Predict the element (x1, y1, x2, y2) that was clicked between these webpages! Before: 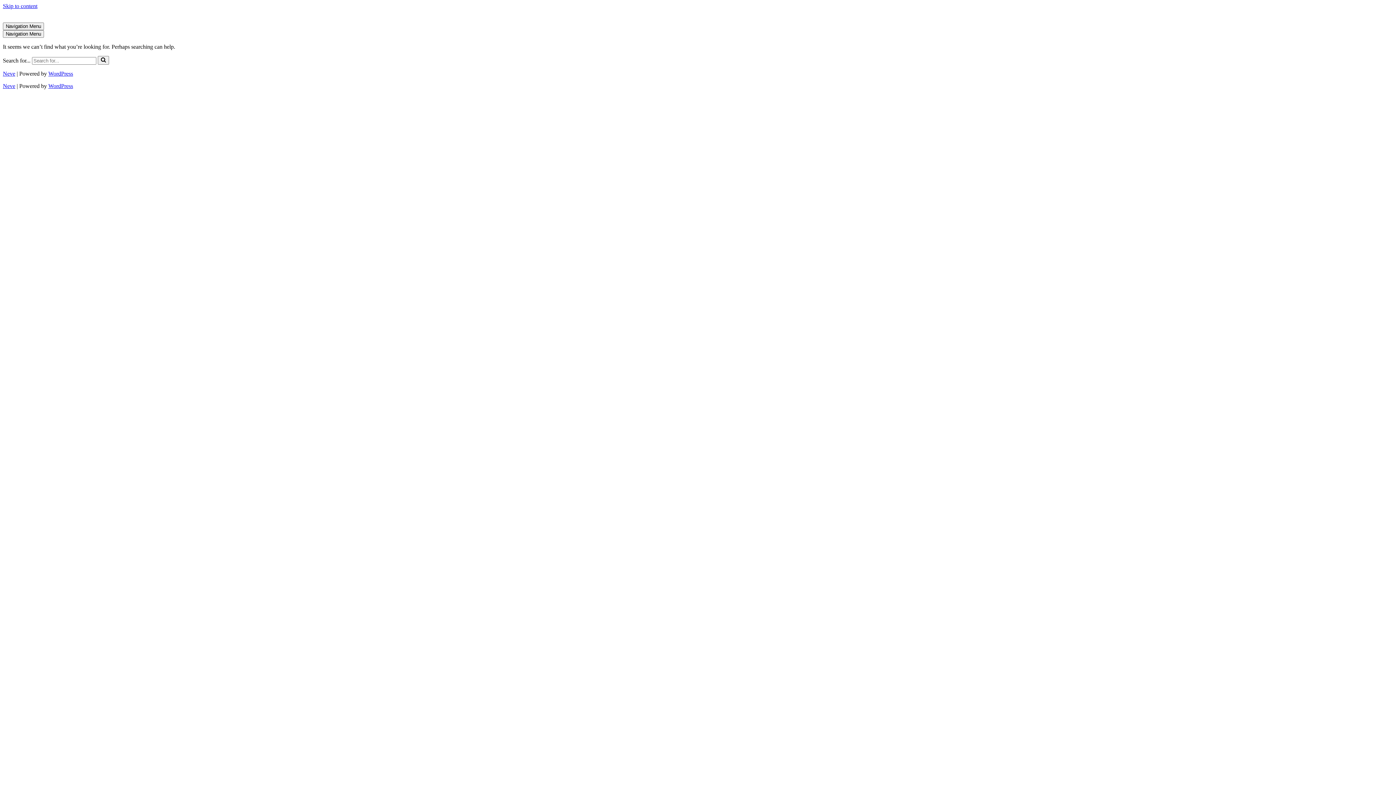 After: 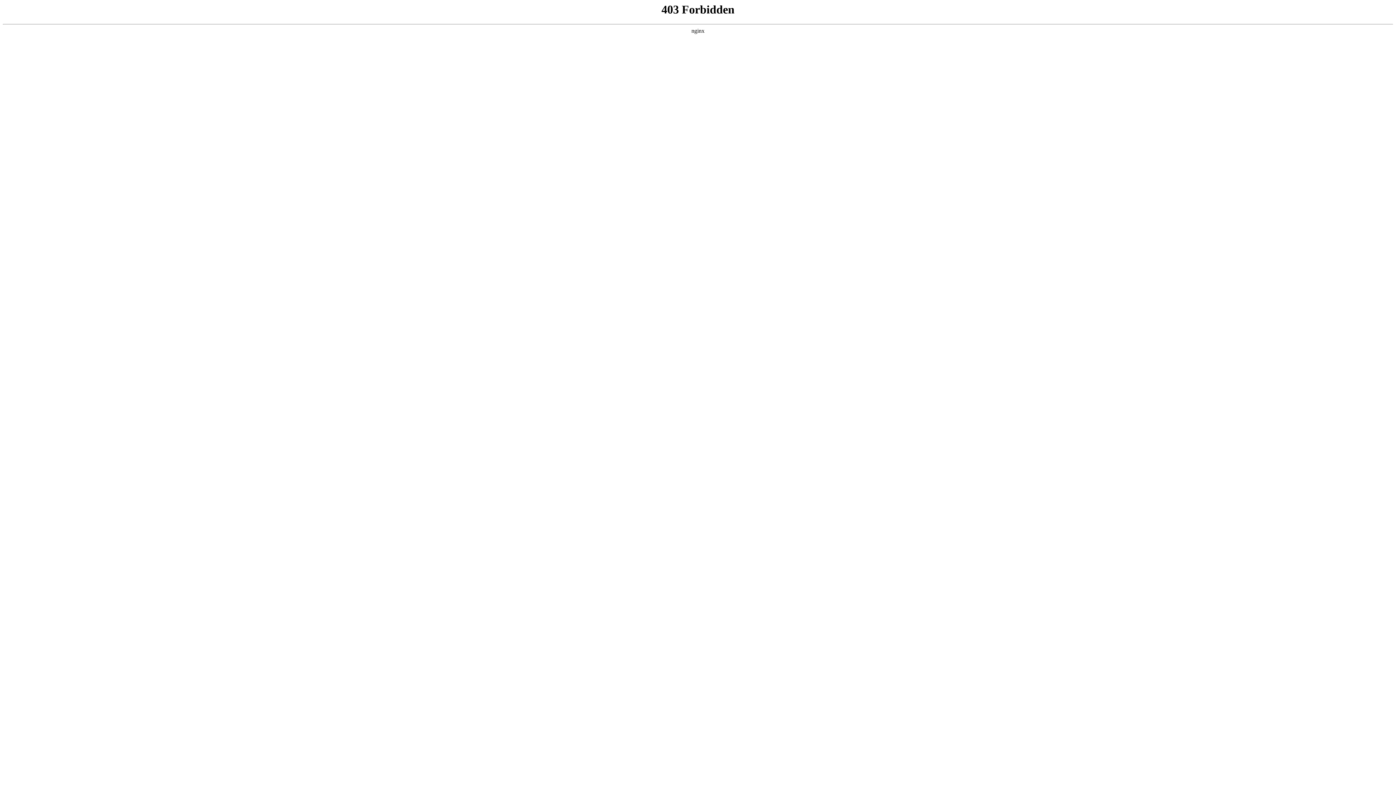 Action: label: WordPress bbox: (48, 82, 73, 89)